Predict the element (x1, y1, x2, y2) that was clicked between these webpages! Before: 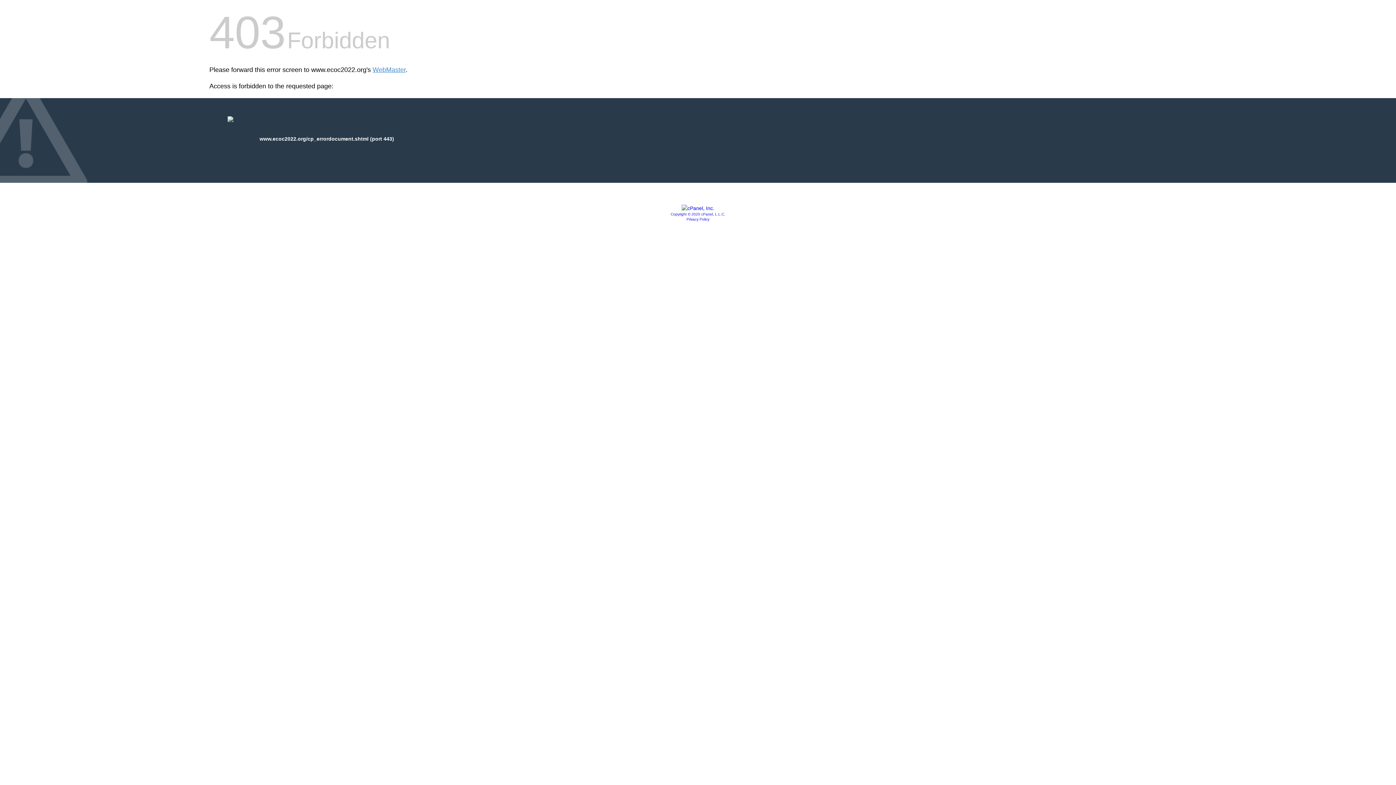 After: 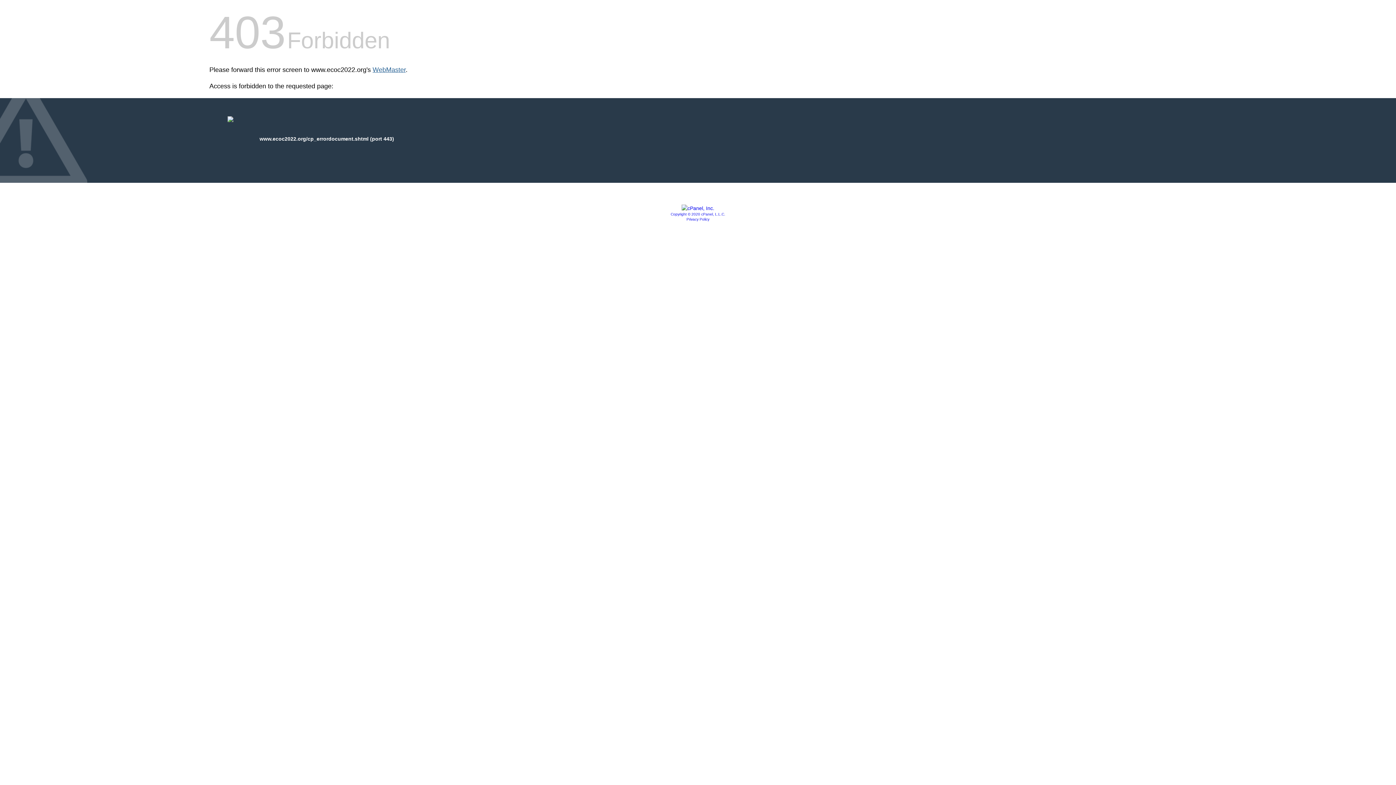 Action: bbox: (372, 66, 405, 73) label: WebMaster